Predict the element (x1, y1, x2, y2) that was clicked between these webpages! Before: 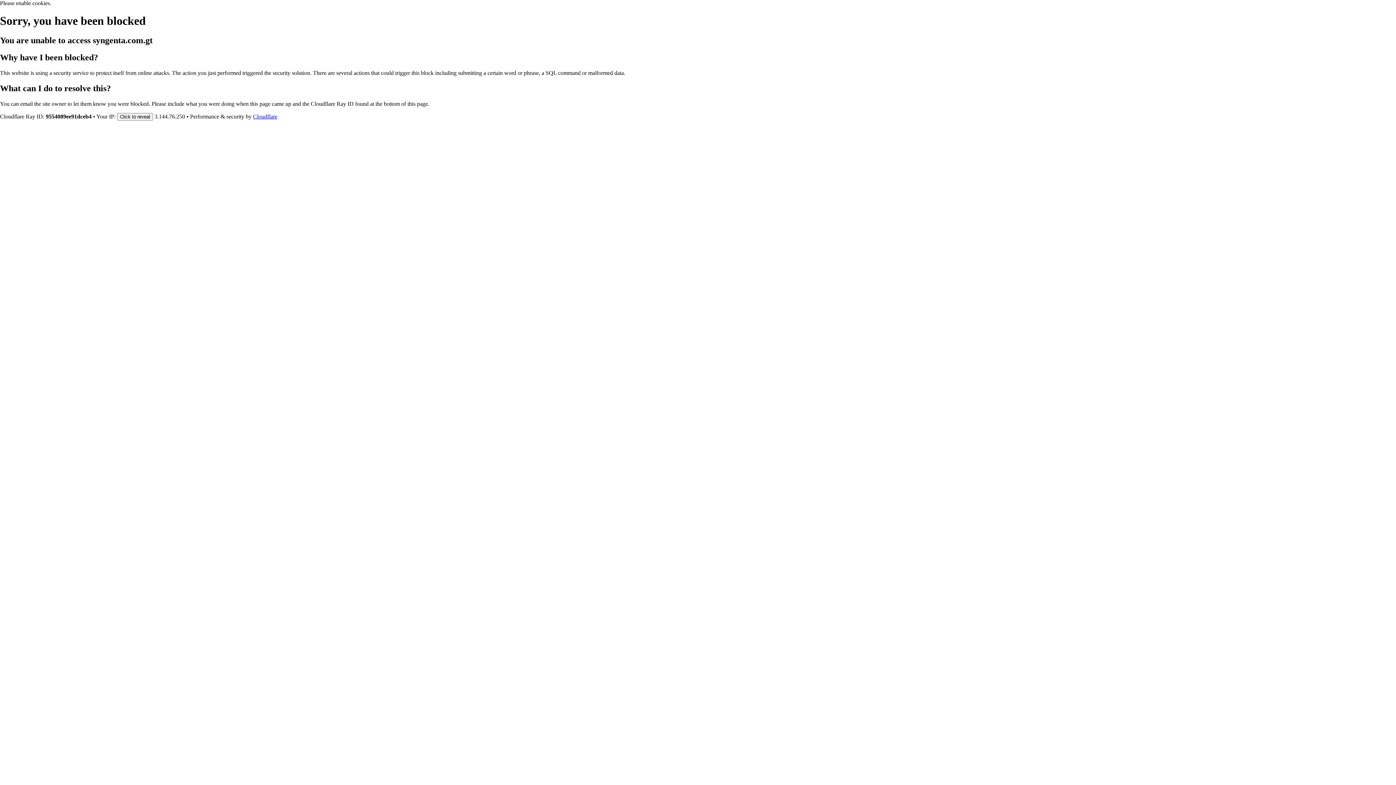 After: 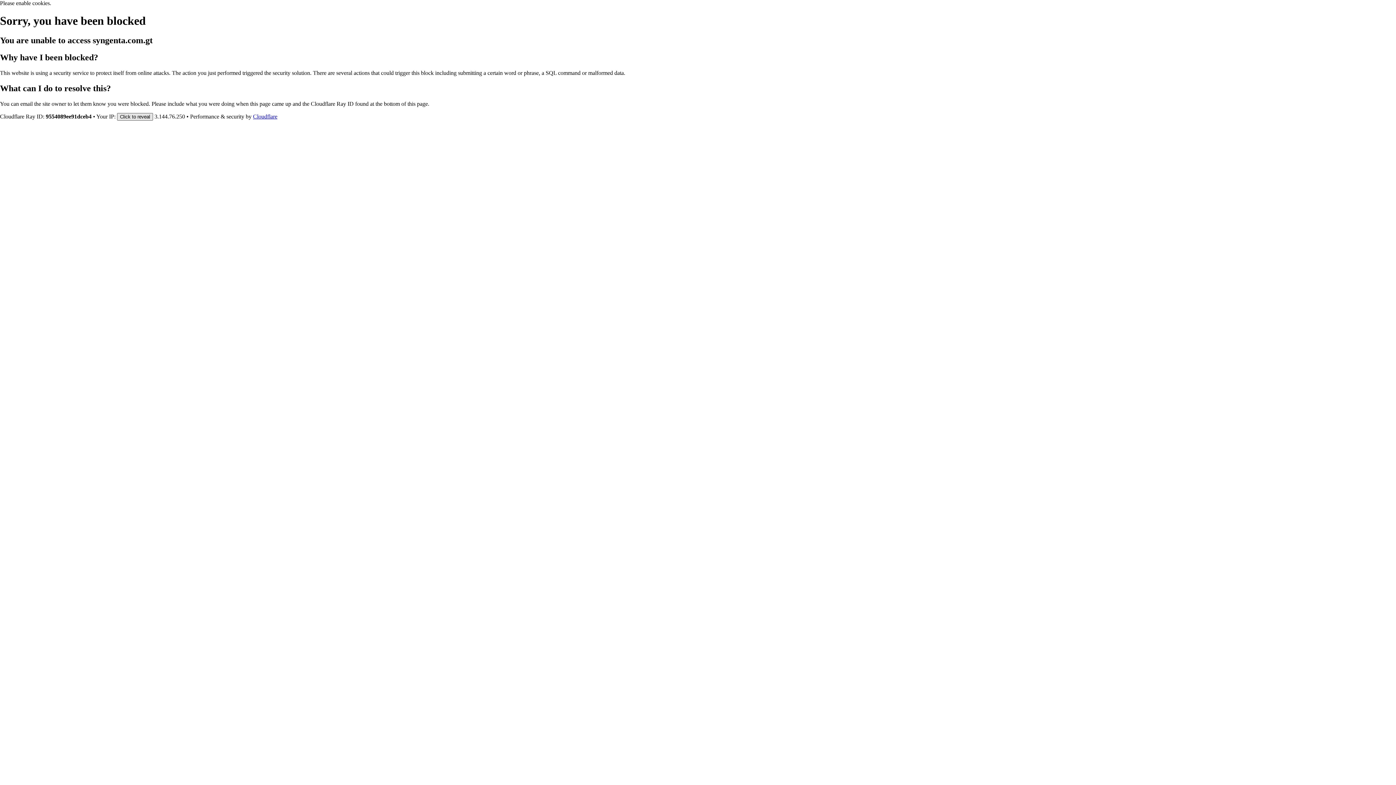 Action: label: Click to reveal bbox: (117, 112, 153, 120)